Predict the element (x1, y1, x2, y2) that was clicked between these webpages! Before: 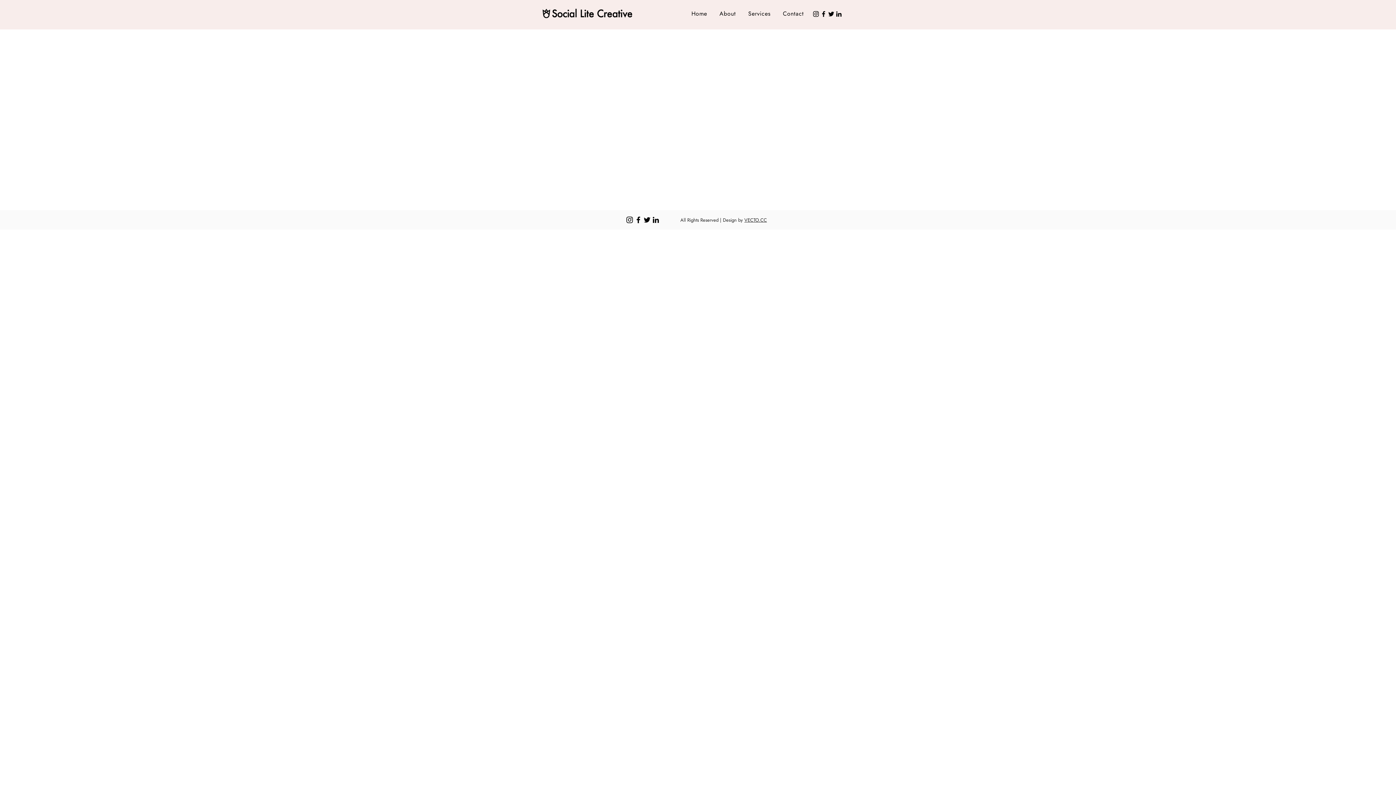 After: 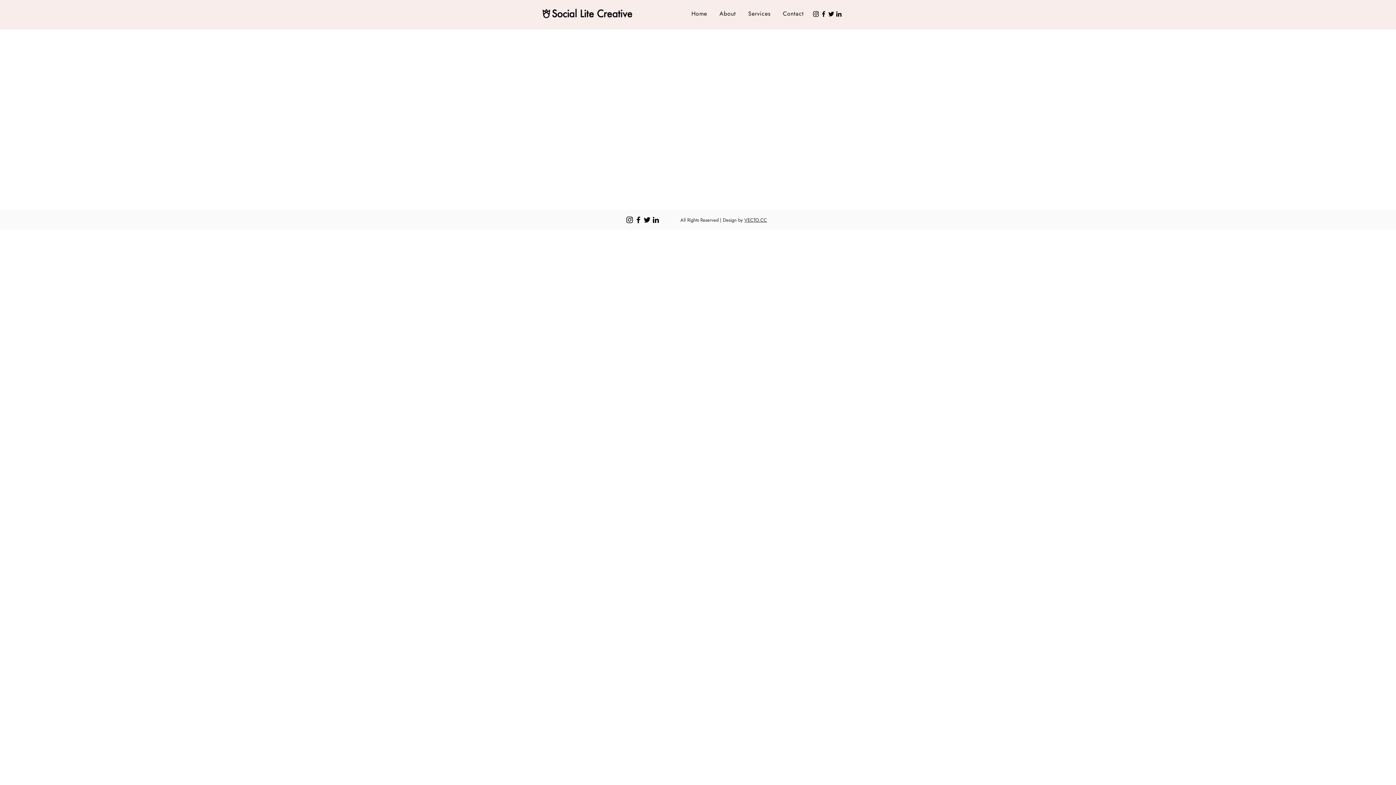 Action: label: Instagram bbox: (625, 215, 634, 224)